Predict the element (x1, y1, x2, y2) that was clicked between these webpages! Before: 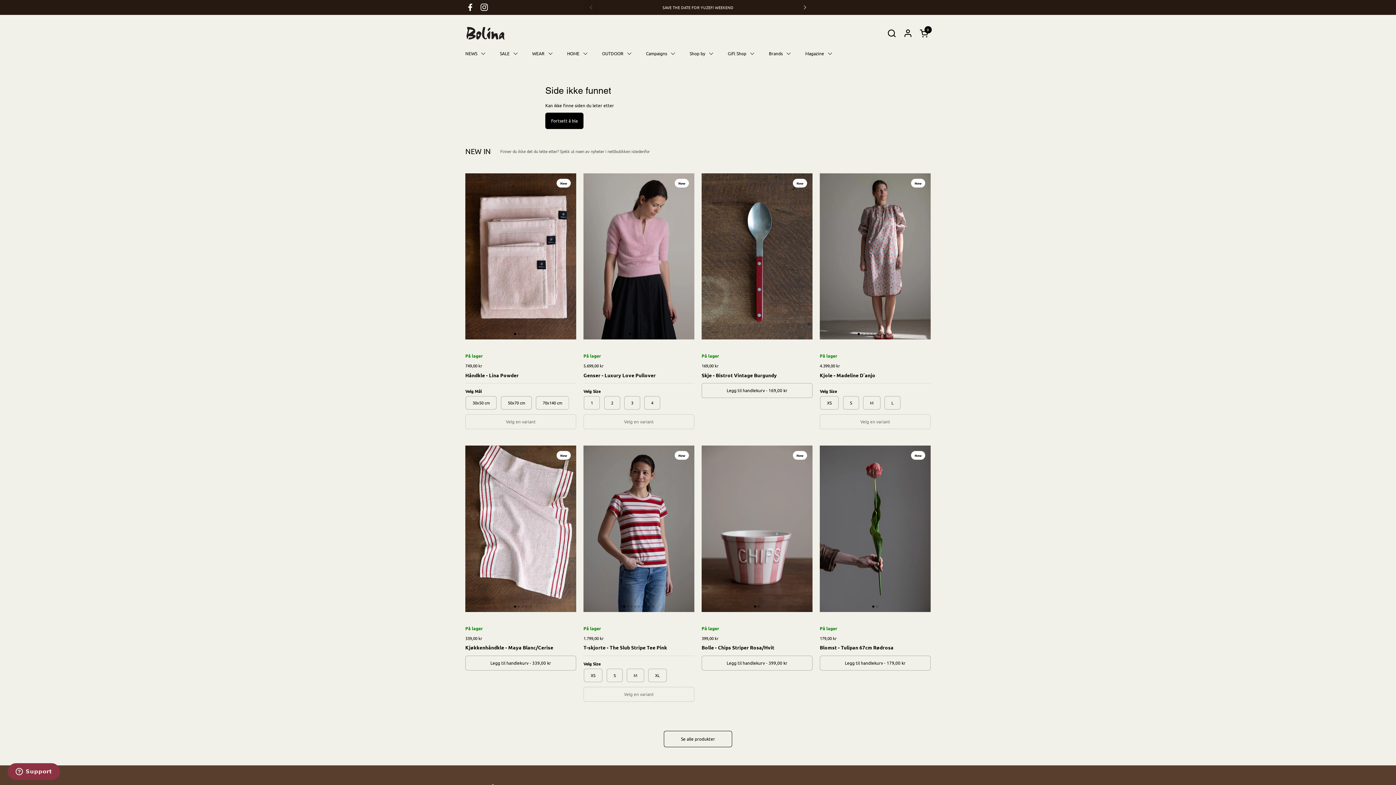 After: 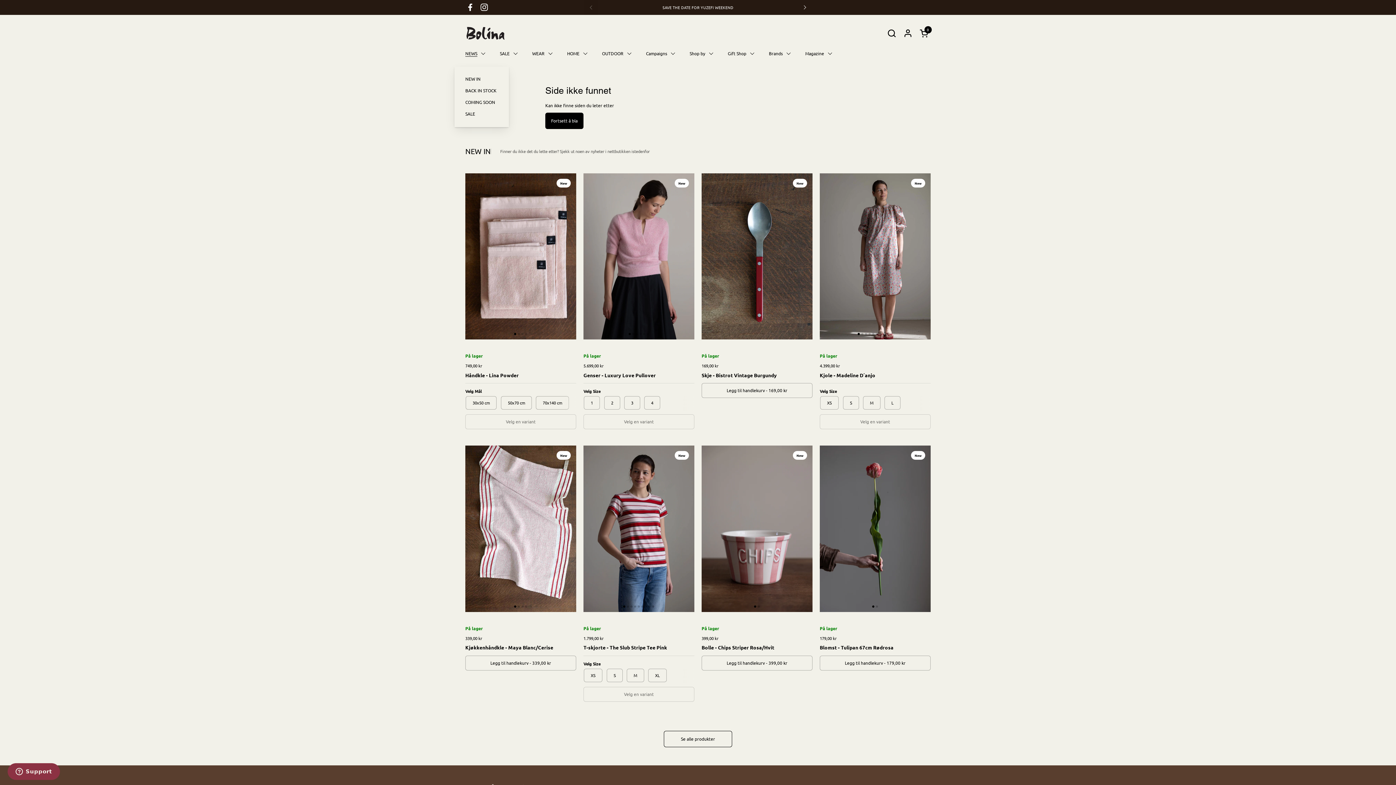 Action: bbox: (458, 45, 492, 61) label: NEWS